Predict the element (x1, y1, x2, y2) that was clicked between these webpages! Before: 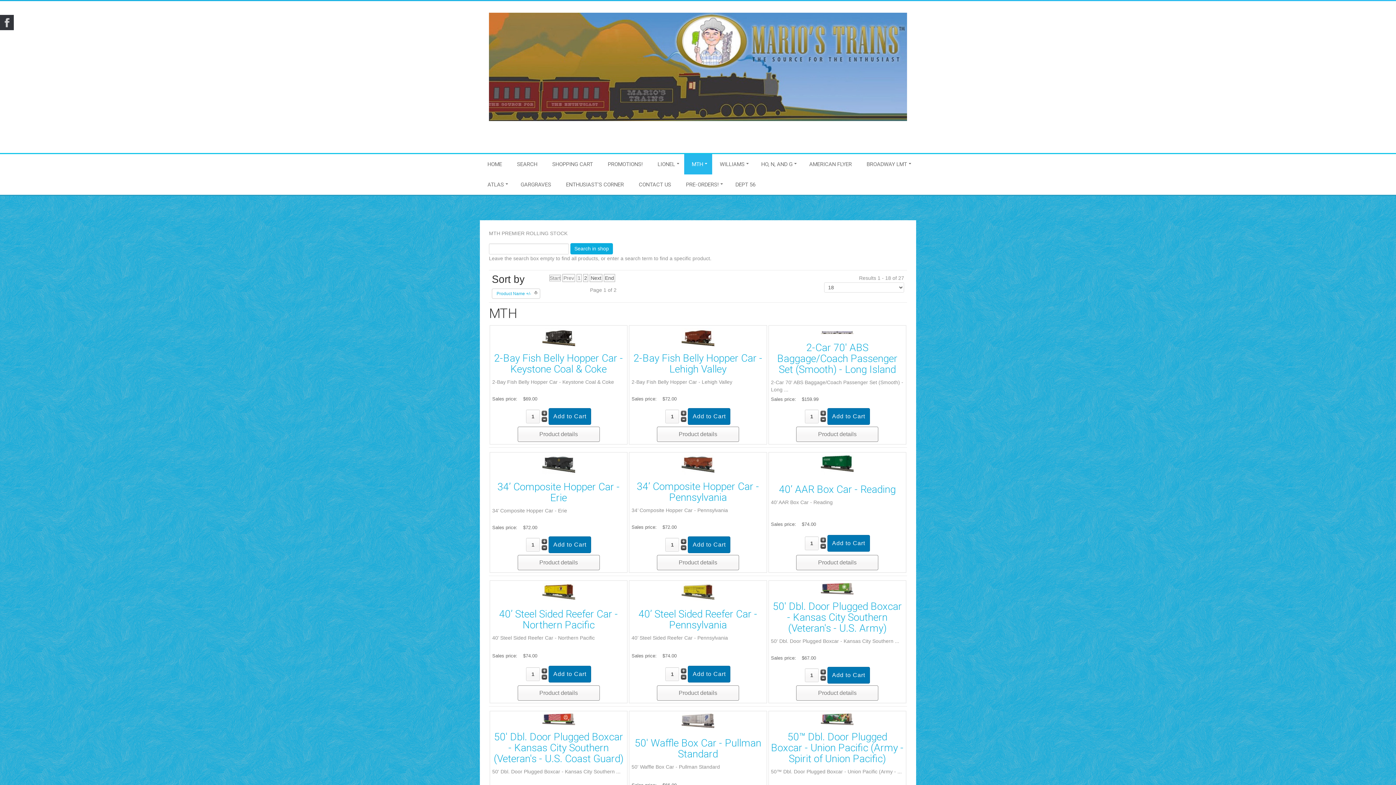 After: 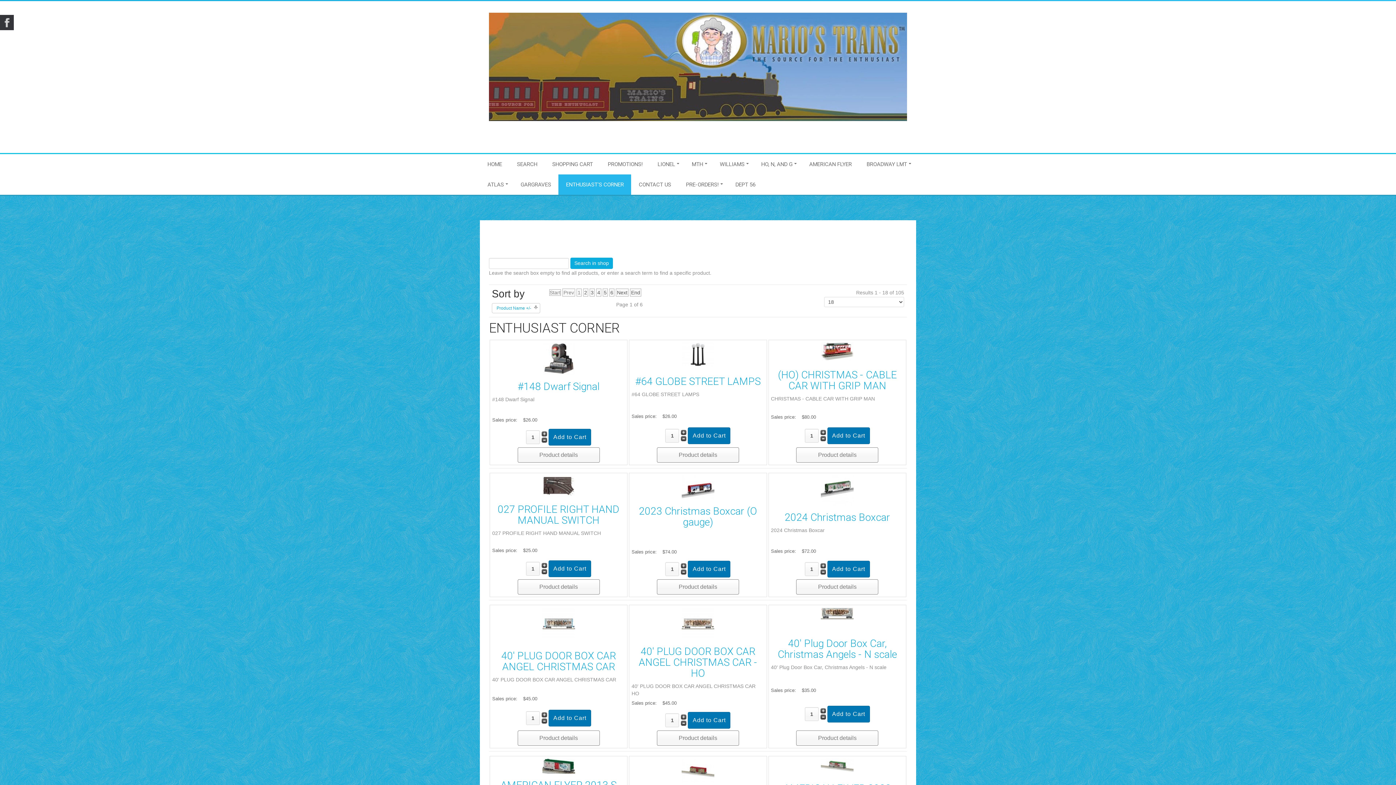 Action: bbox: (558, 174, 631, 195) label: ENTHUSIAST'S CORNER